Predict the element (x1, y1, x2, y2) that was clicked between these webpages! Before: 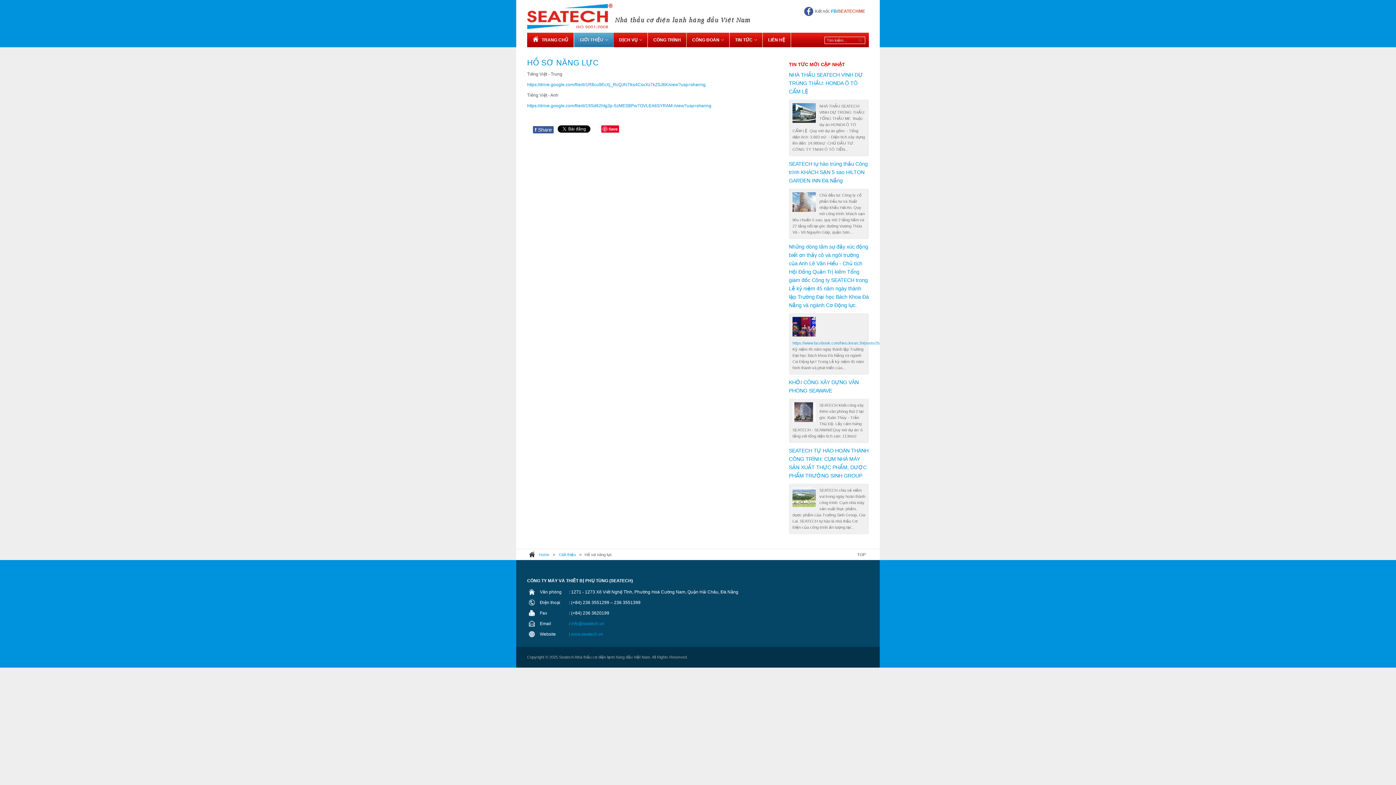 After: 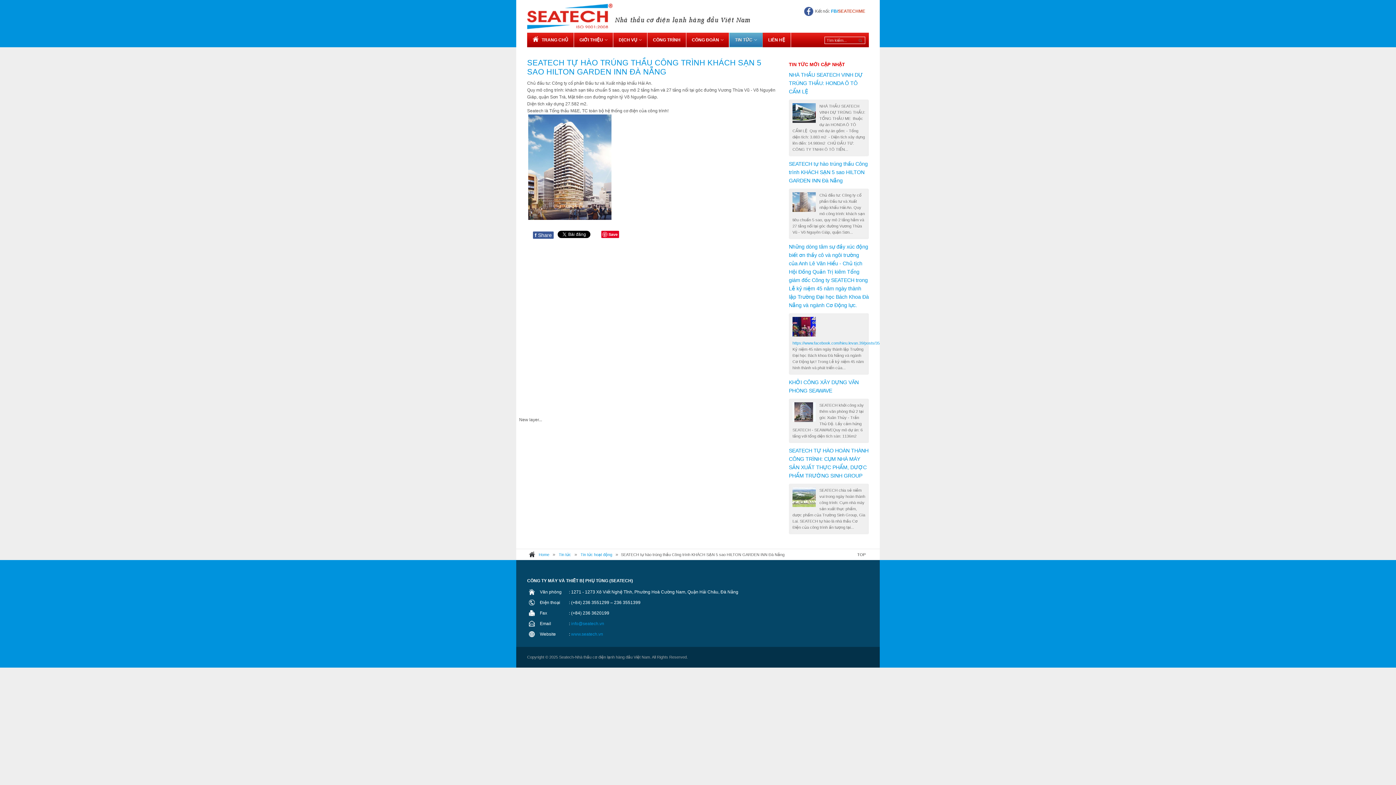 Action: label: SEATECH tự hào trúng thầu Công trình KHÁCH SẠN 5 sao HILTON GARDEN INN Đà Nẵng bbox: (789, 161, 868, 183)